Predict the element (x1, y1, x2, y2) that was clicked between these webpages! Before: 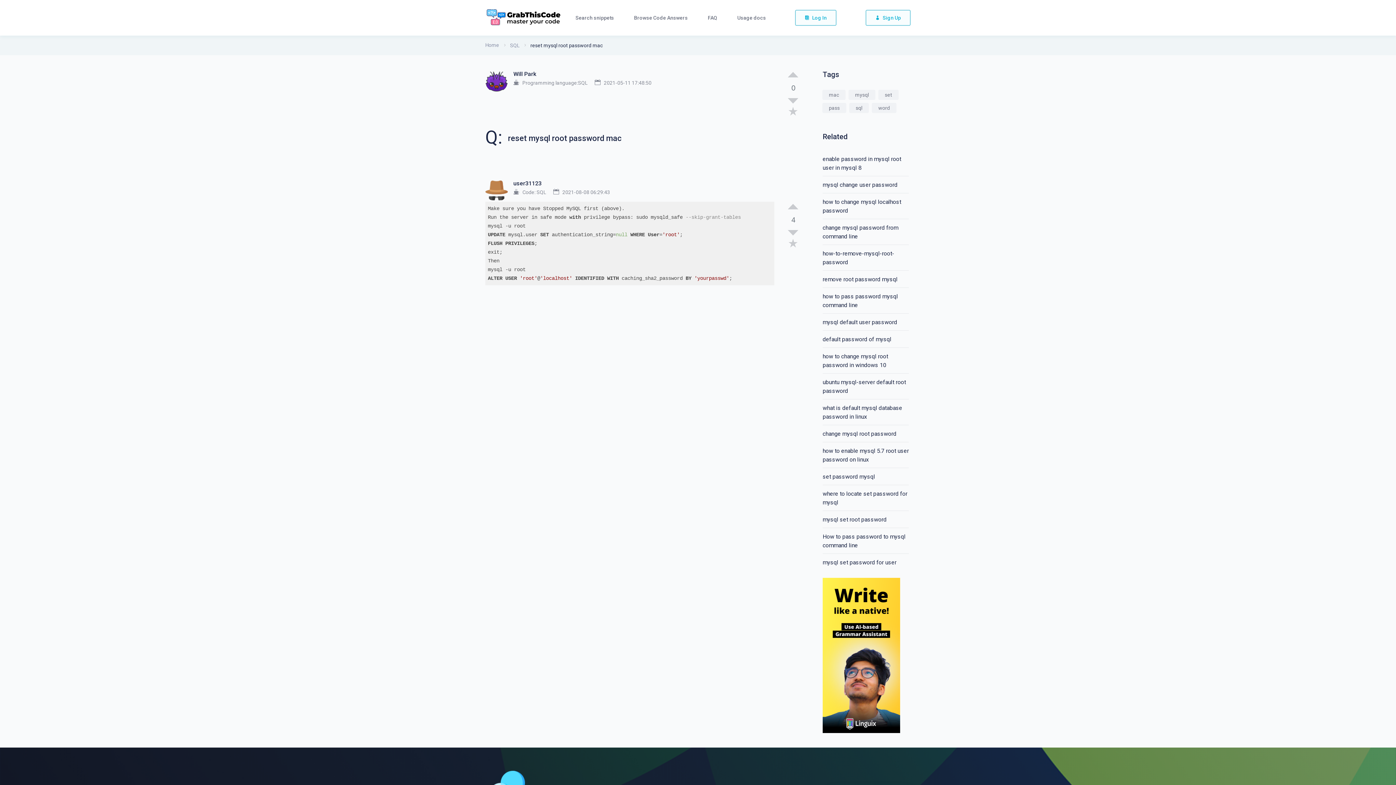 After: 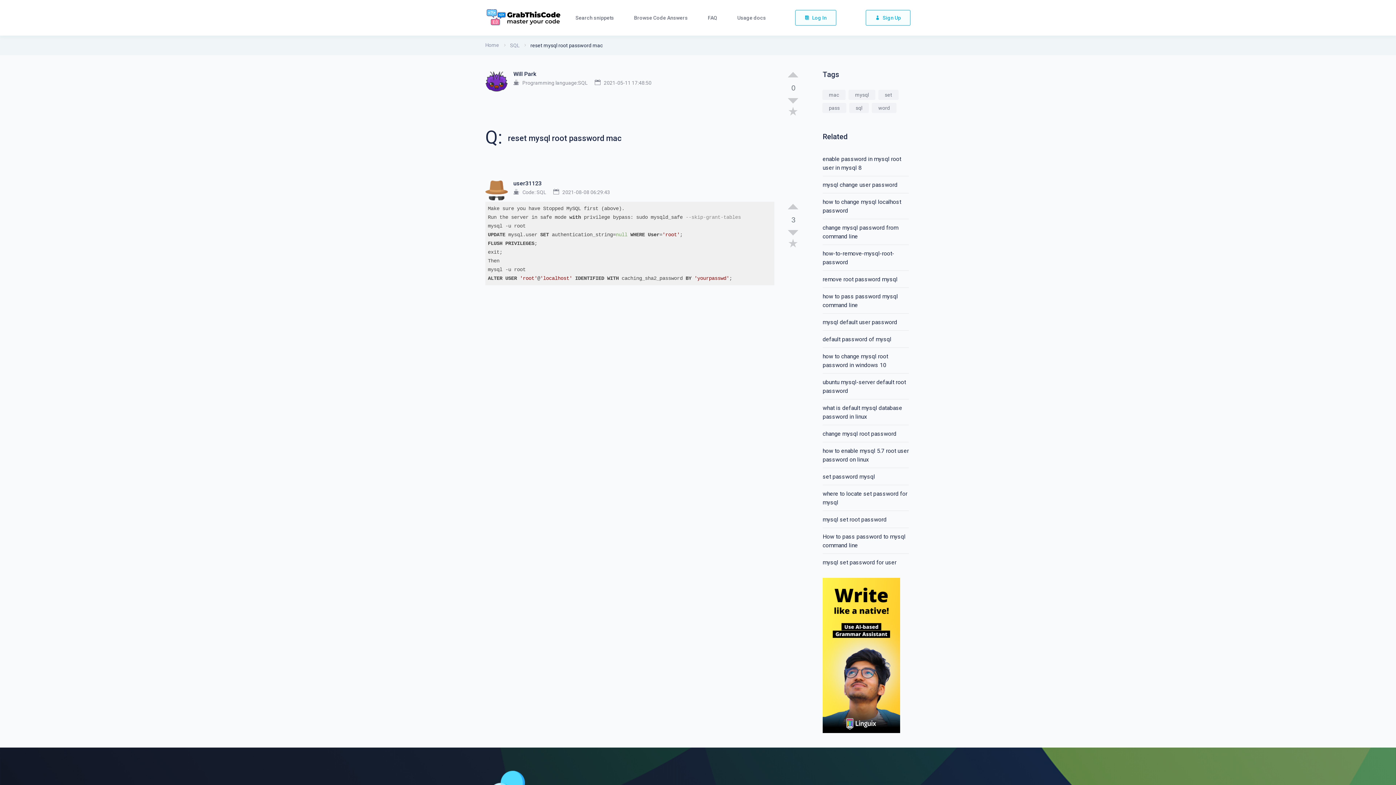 Action: bbox: (786, 227, 800, 238)